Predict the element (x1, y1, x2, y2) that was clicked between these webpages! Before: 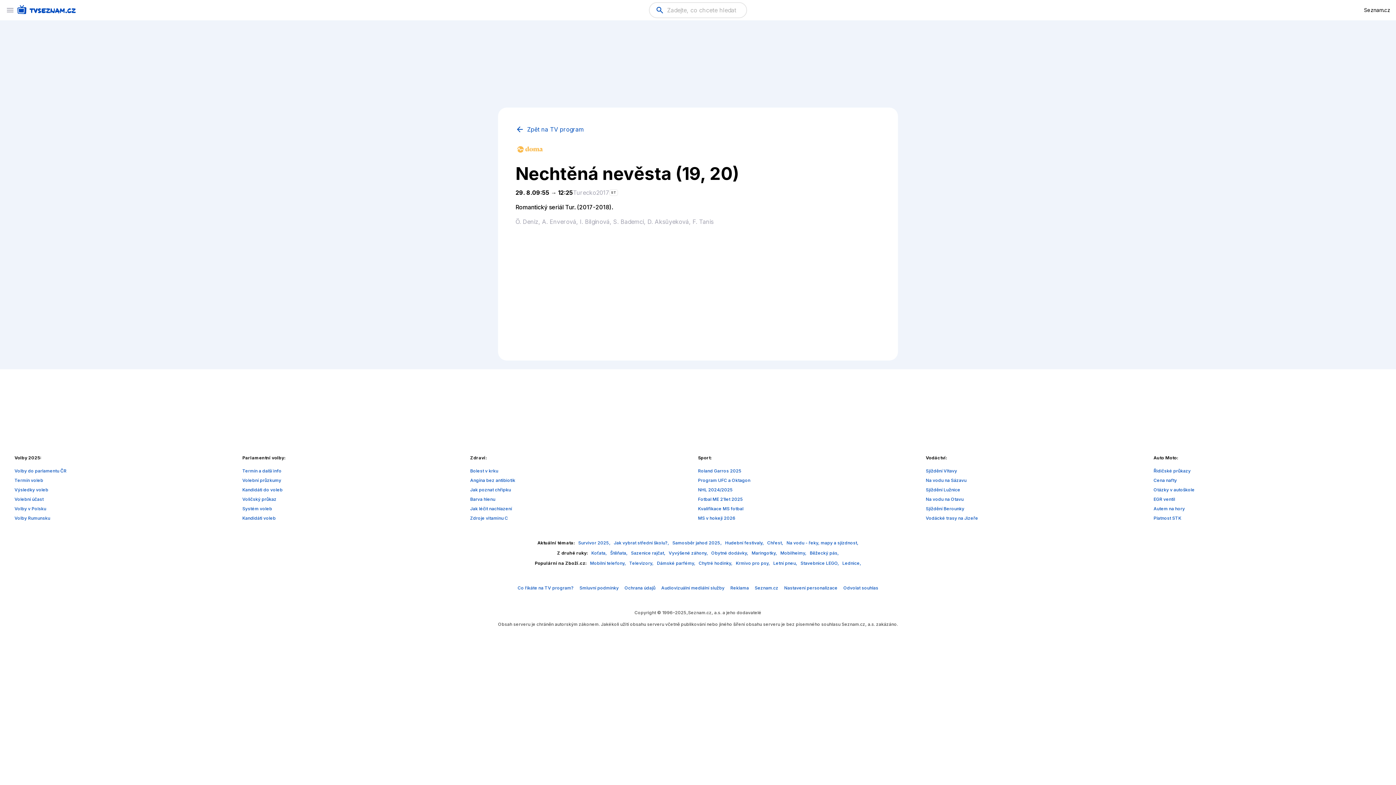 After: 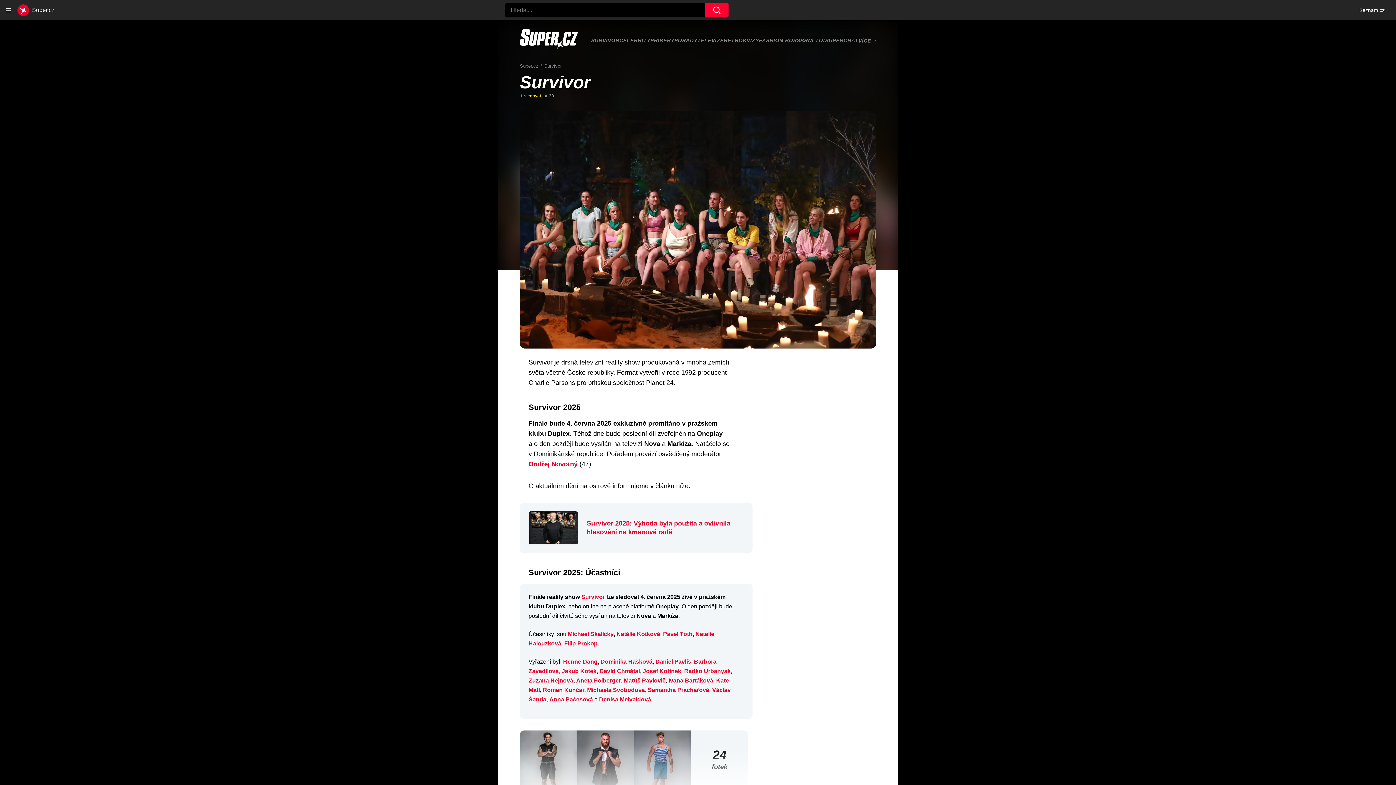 Action: label: Survivor 2025,  bbox: (578, 540, 611, 545)